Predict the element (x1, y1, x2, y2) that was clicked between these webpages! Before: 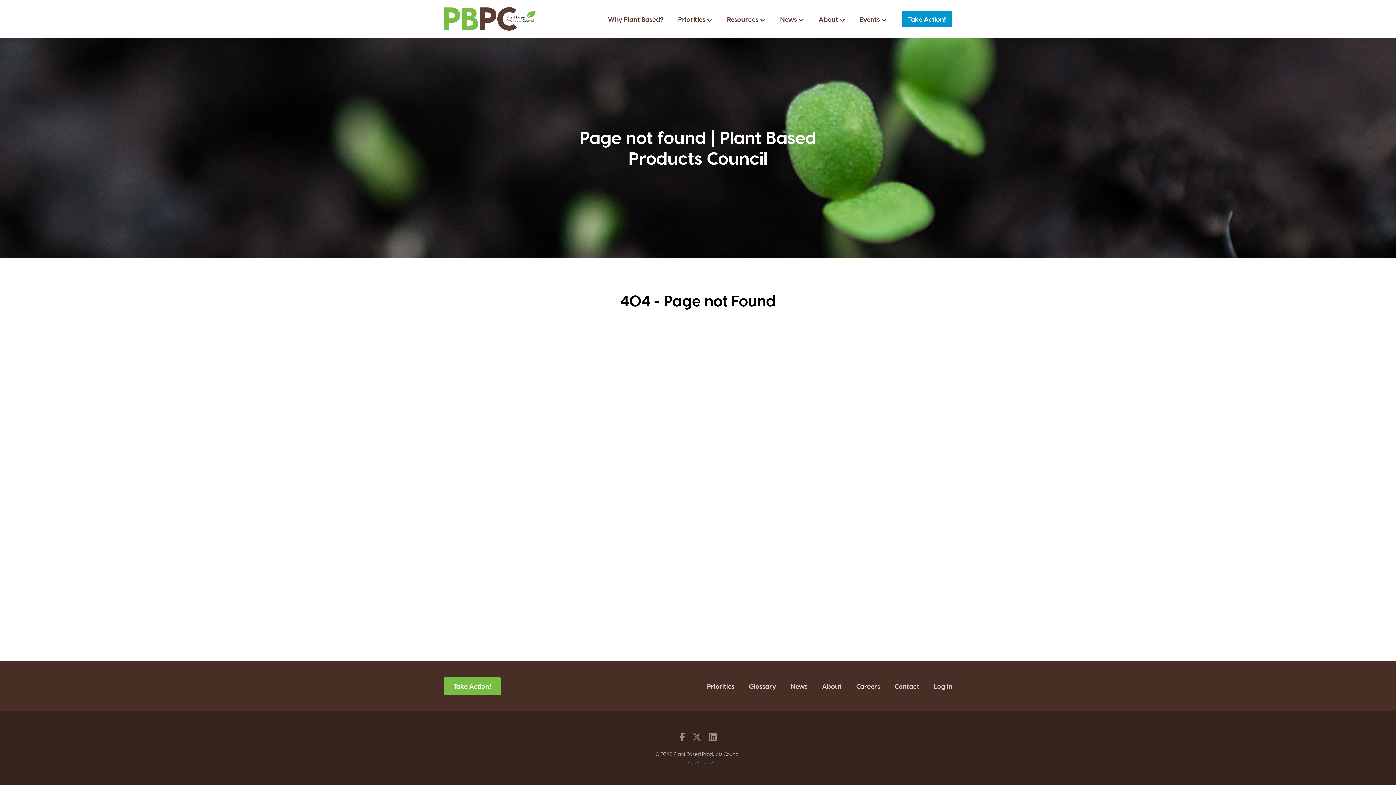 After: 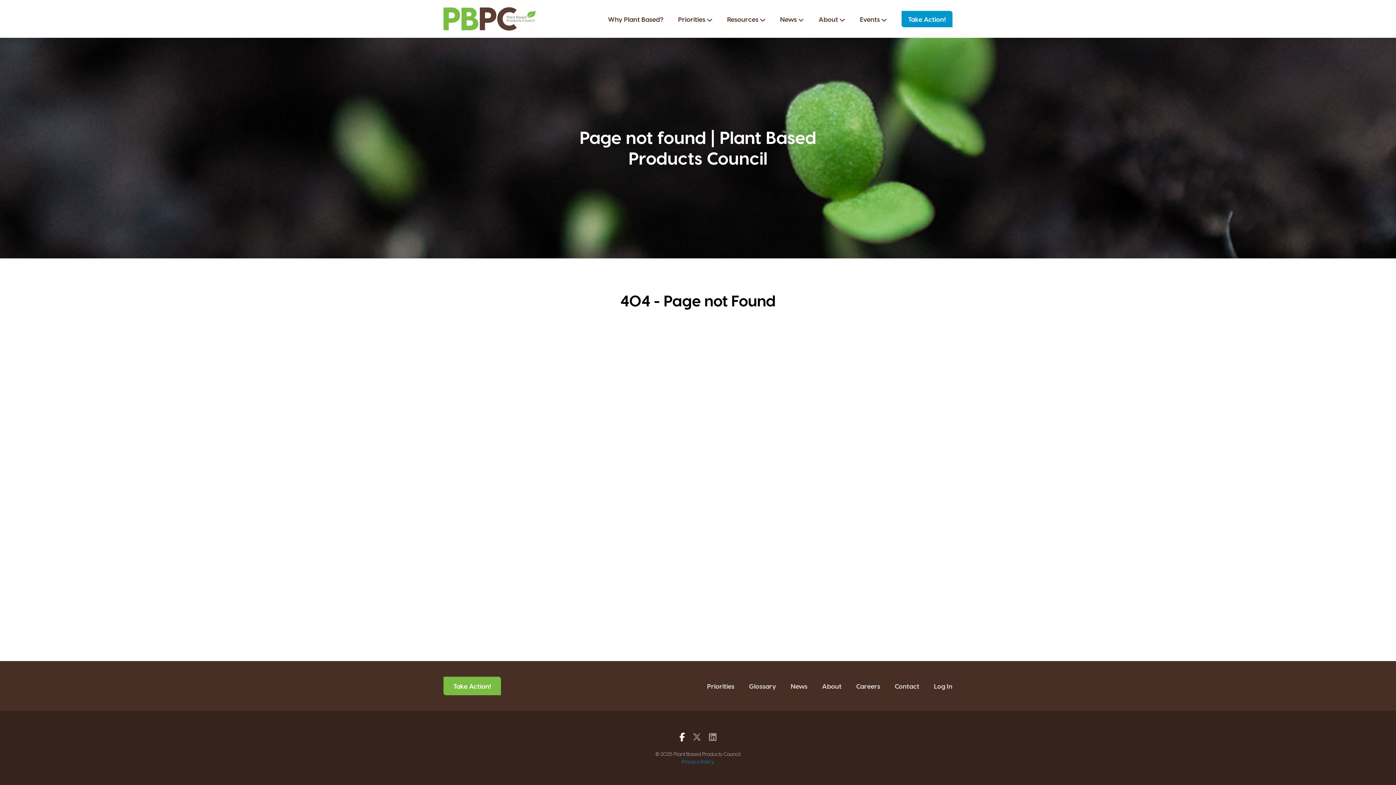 Action: bbox: (676, 728, 688, 745)